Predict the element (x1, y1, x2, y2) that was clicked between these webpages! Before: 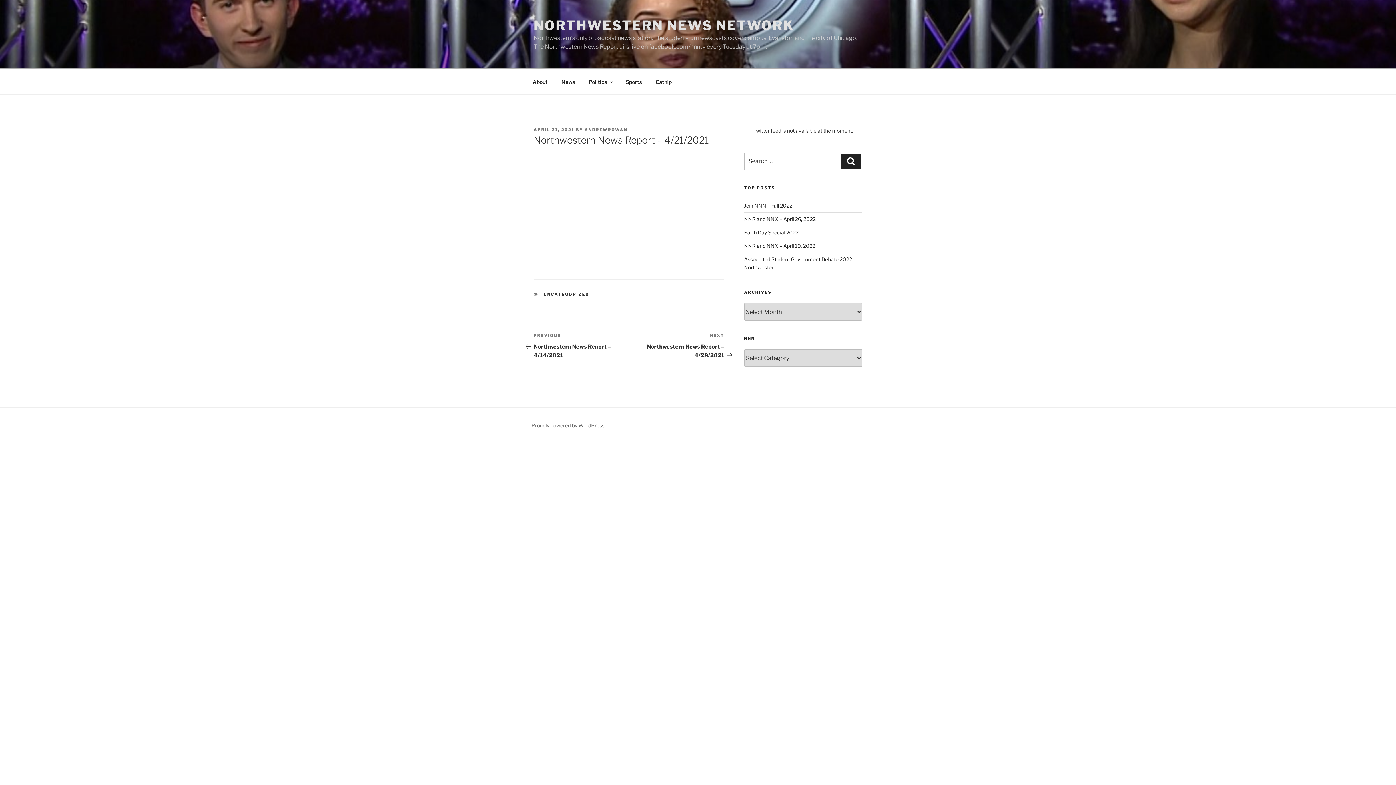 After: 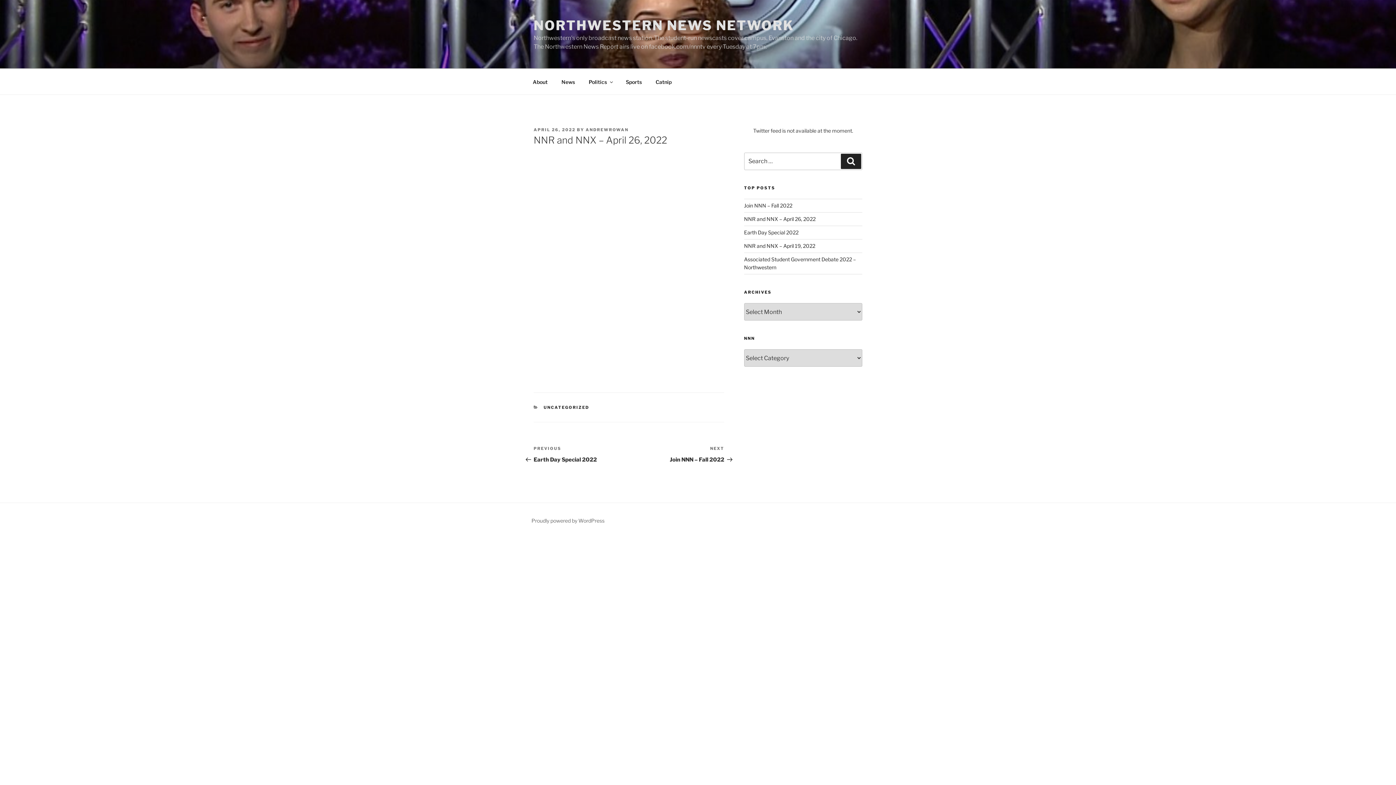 Action: bbox: (744, 216, 815, 222) label: NNR and NNX – April 26, 2022